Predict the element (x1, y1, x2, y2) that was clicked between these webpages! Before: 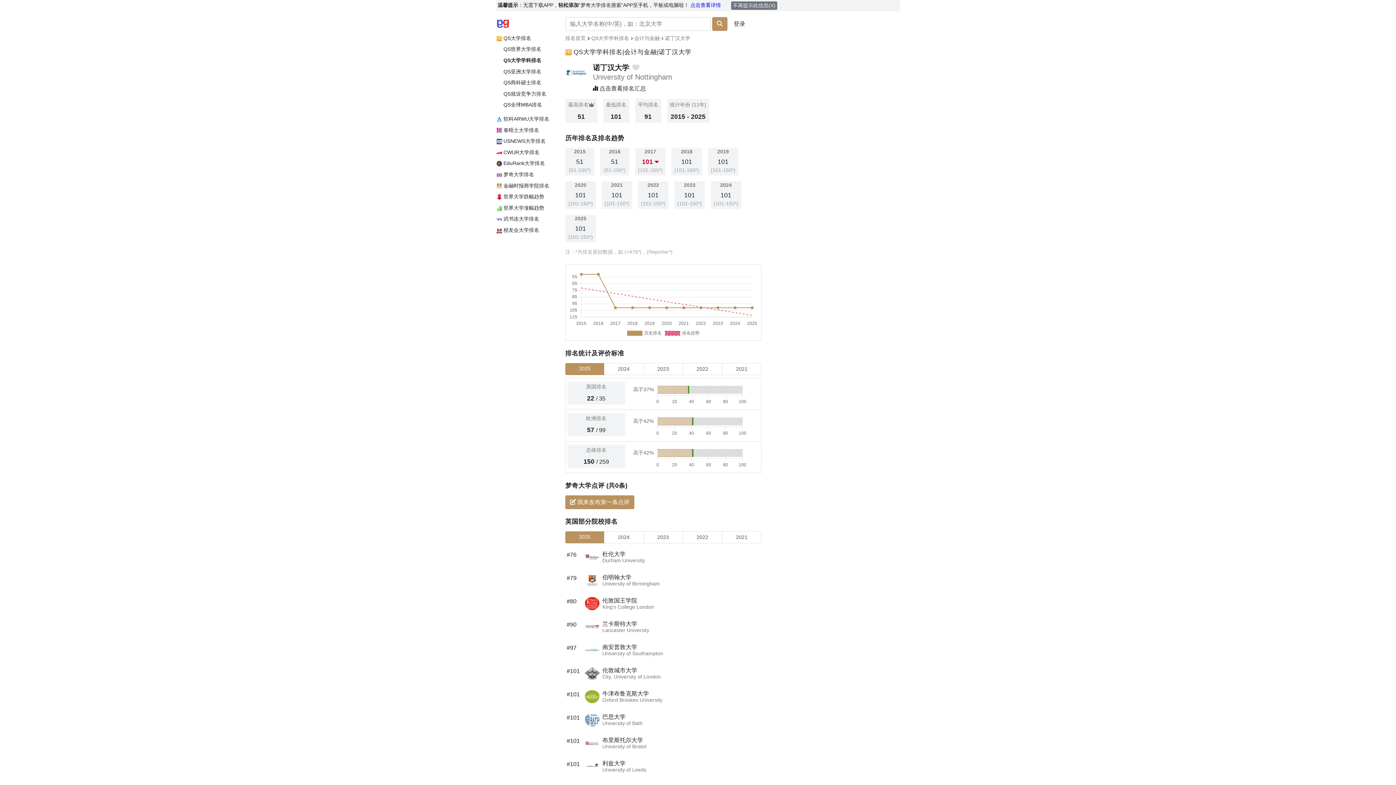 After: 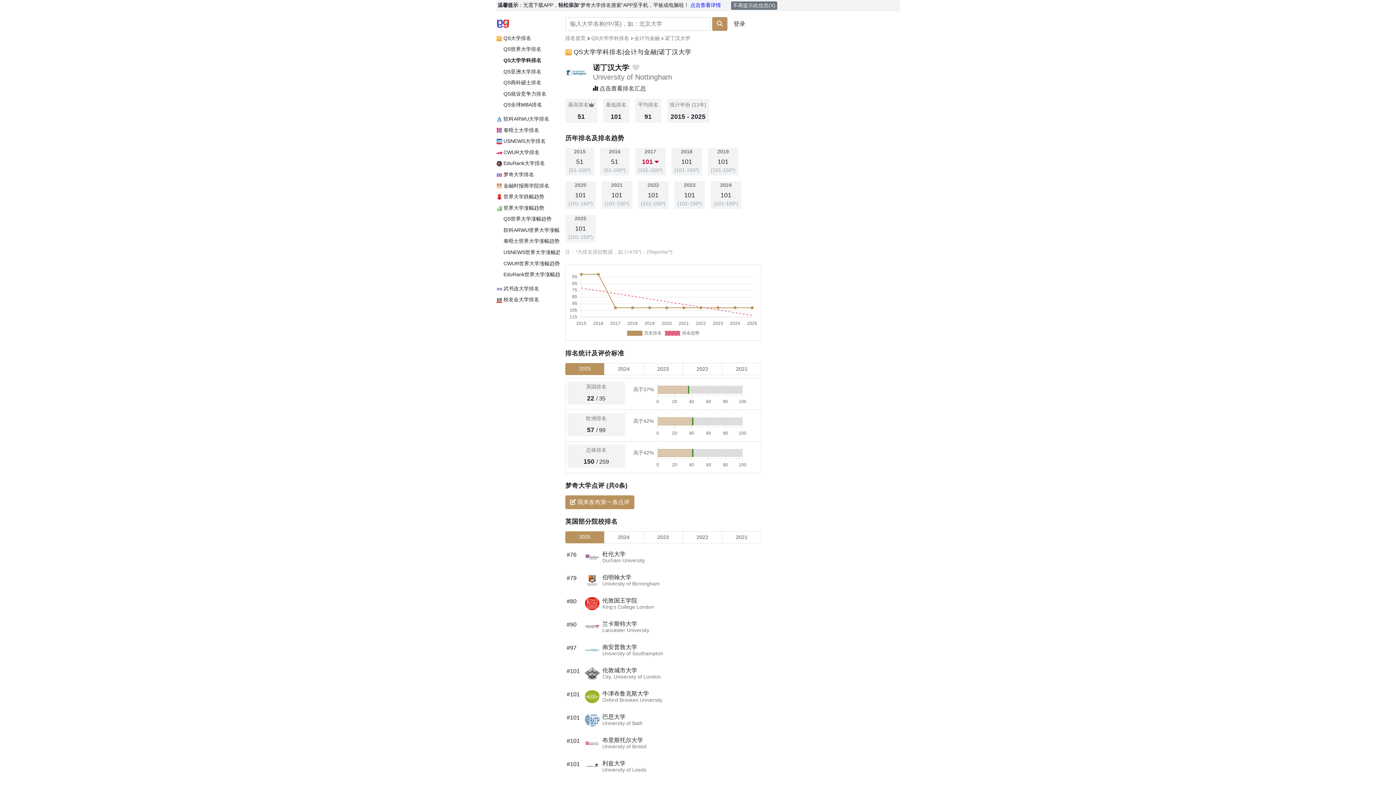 Action: bbox: (490, 202, 560, 213) label:  世界大学涨幅趋势